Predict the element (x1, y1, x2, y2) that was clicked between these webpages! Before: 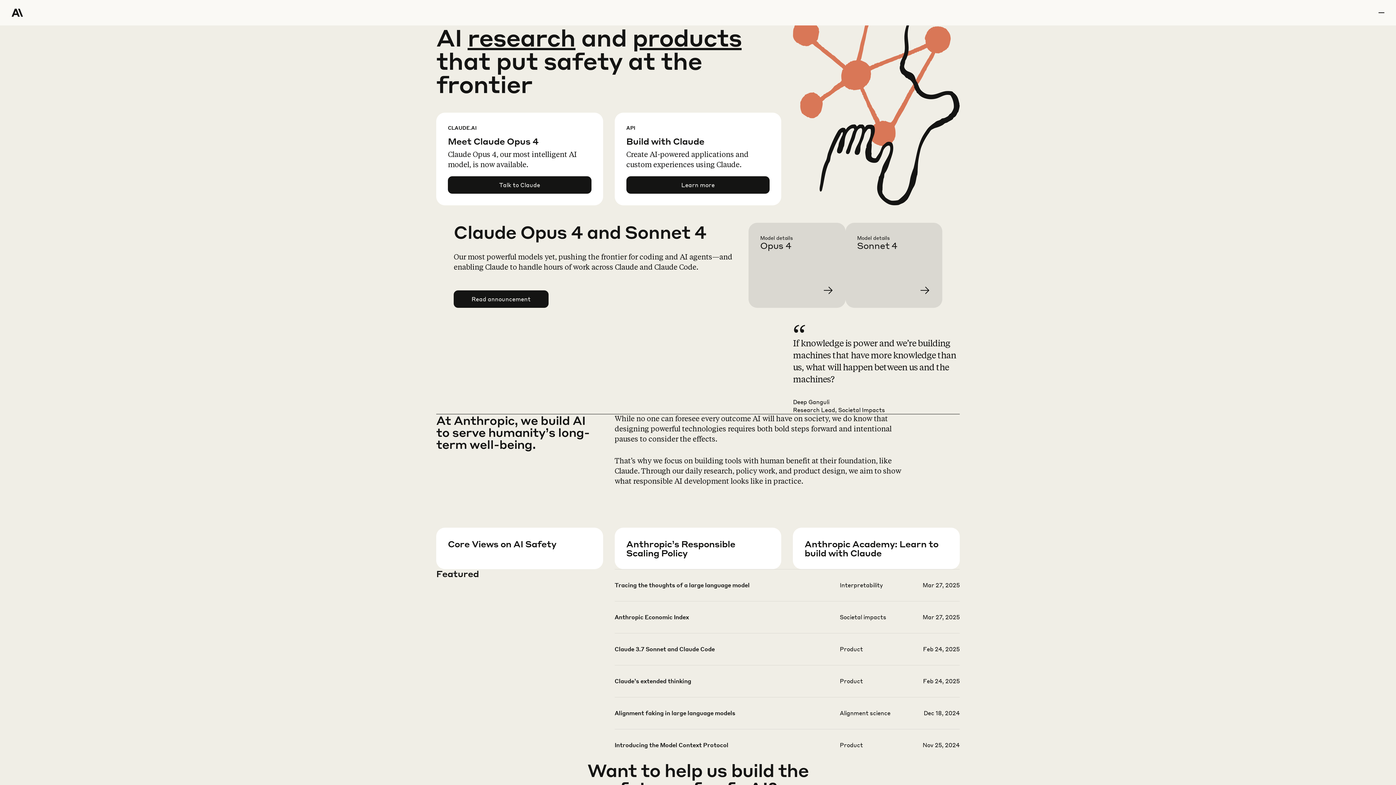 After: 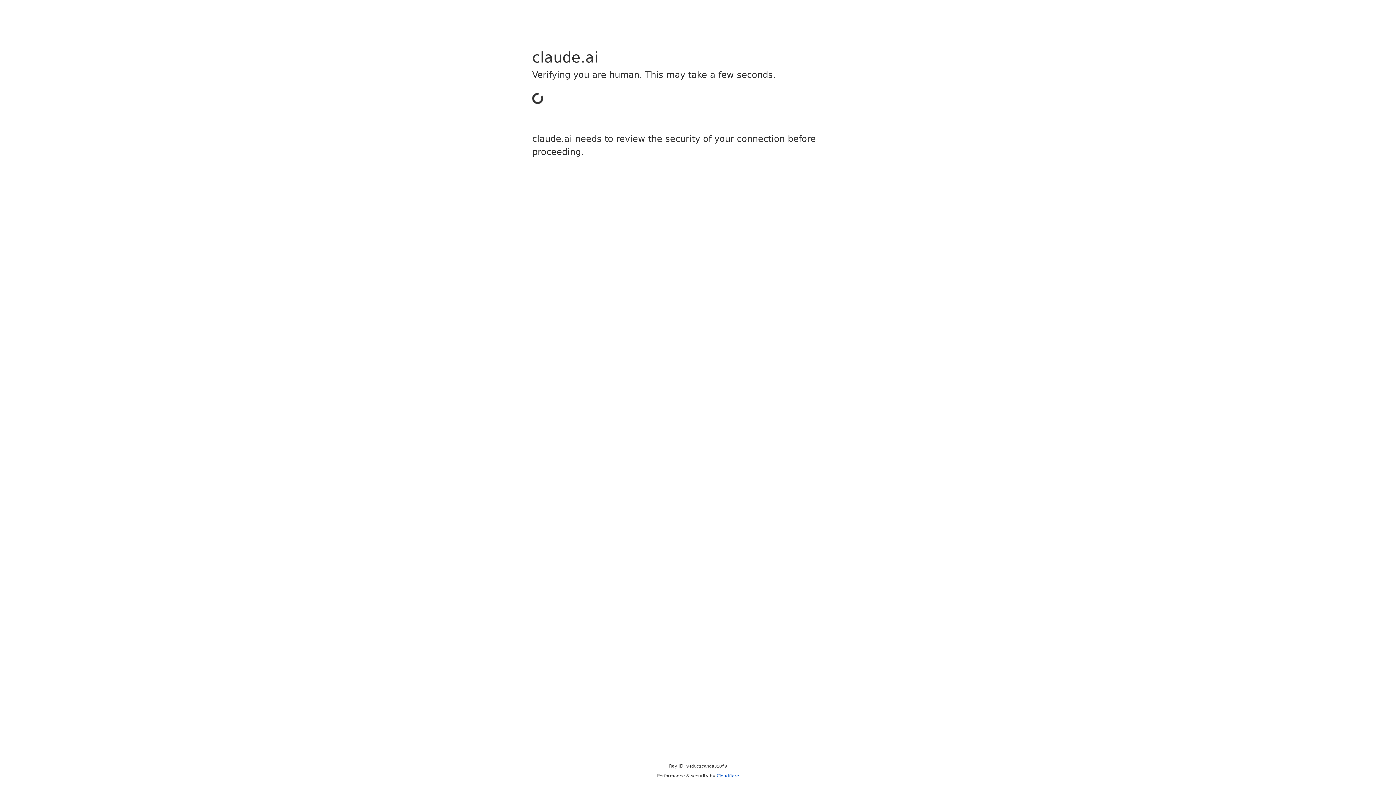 Action: label: Talk to Claude bbox: (448, 176, 591, 193)